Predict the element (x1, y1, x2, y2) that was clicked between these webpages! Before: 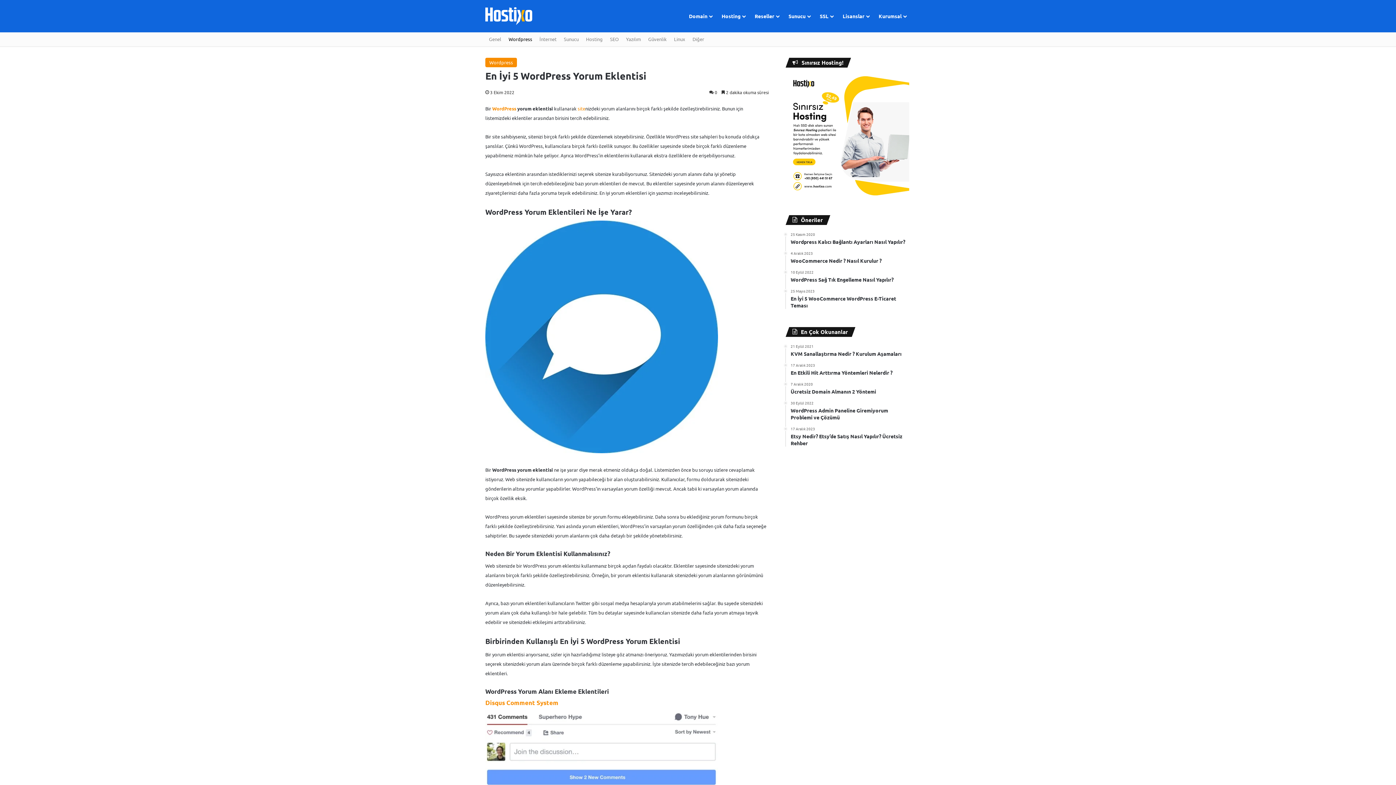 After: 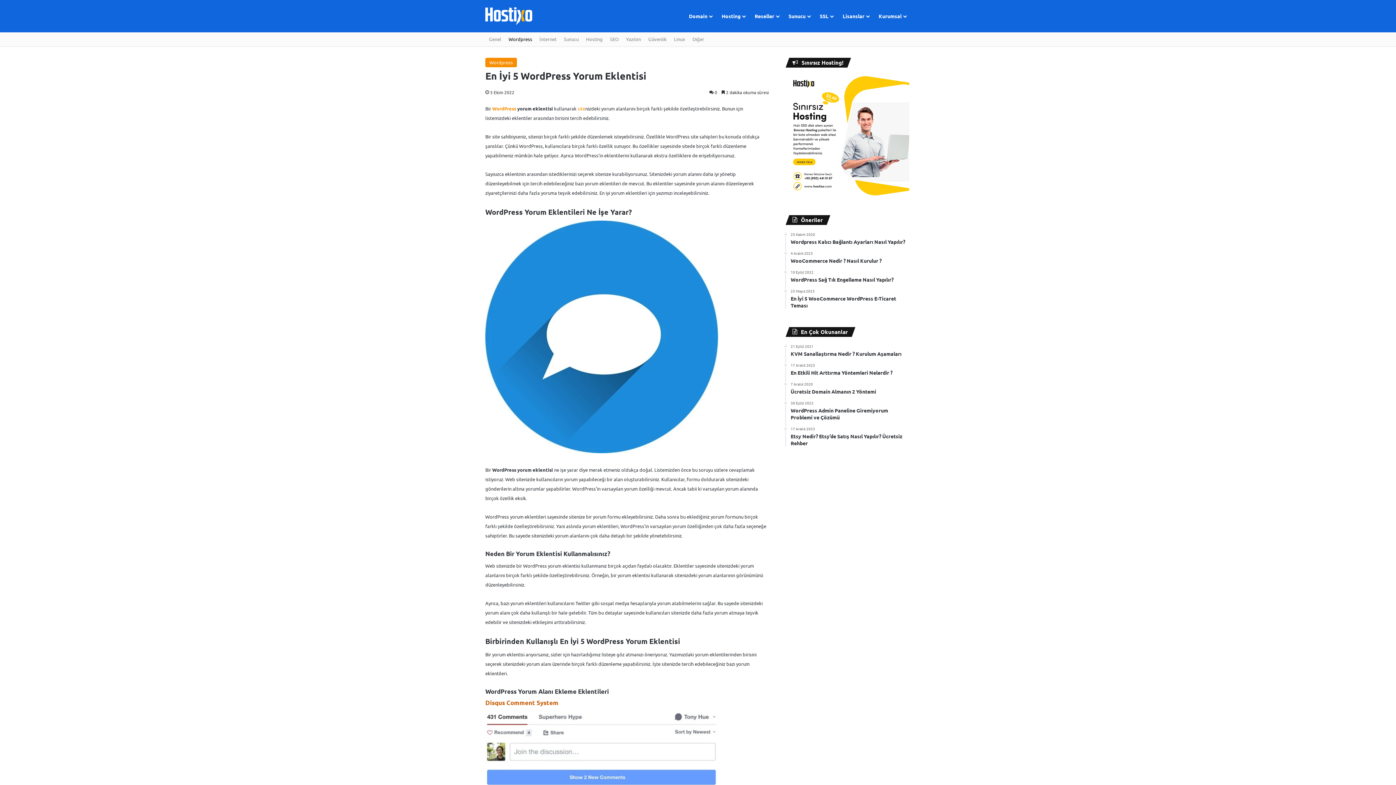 Action: bbox: (485, 699, 558, 706) label: Disqus Comment System